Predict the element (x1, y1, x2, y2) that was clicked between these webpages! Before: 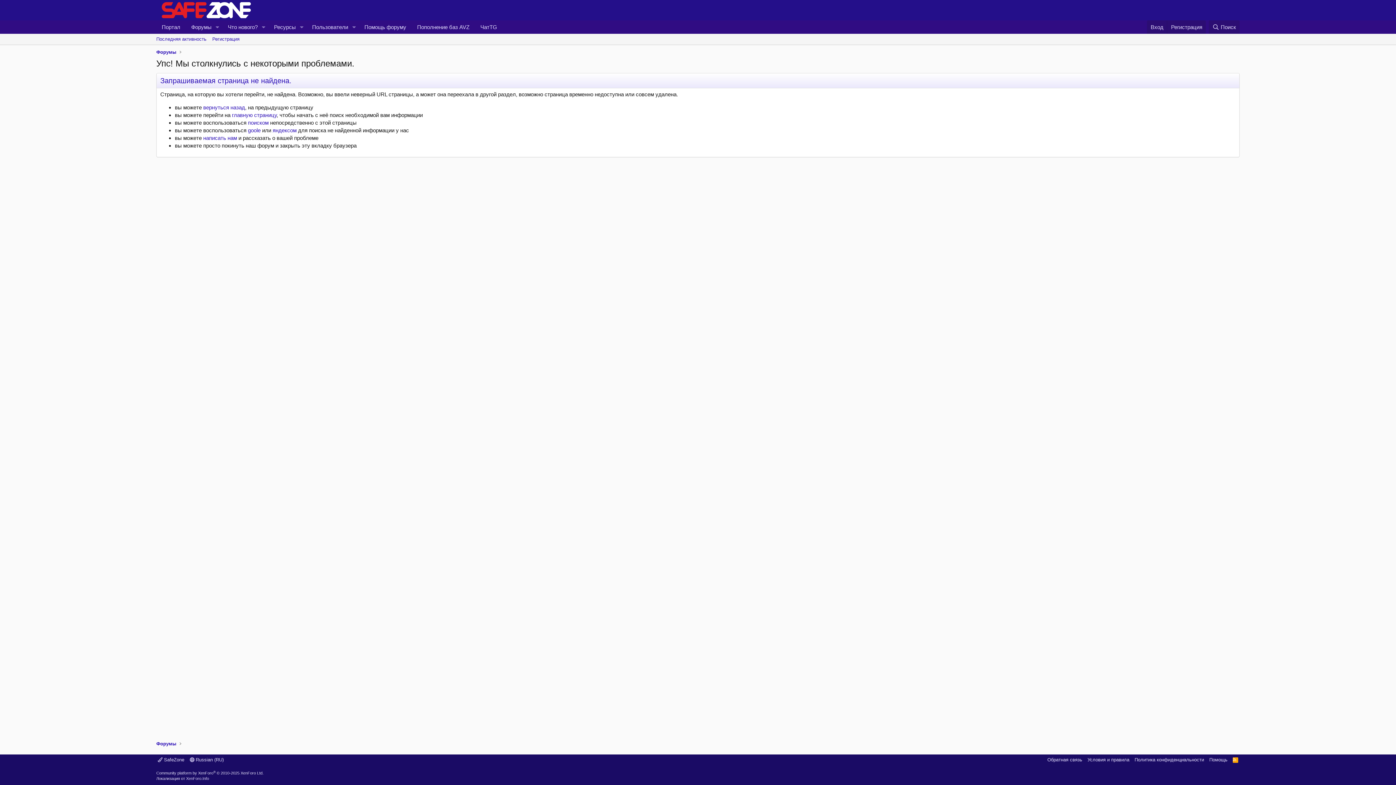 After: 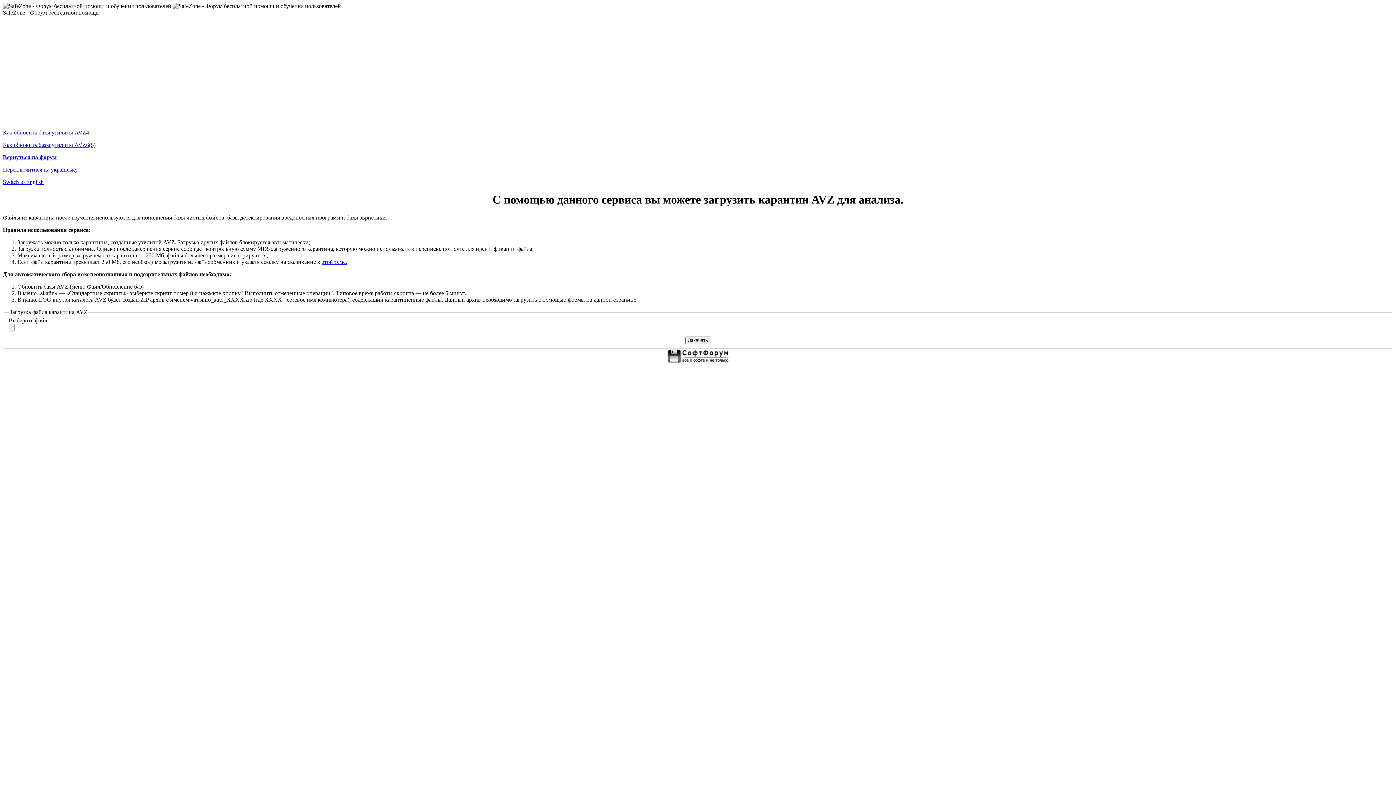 Action: bbox: (411, 20, 475, 33) label: Пополнение баз AVZ